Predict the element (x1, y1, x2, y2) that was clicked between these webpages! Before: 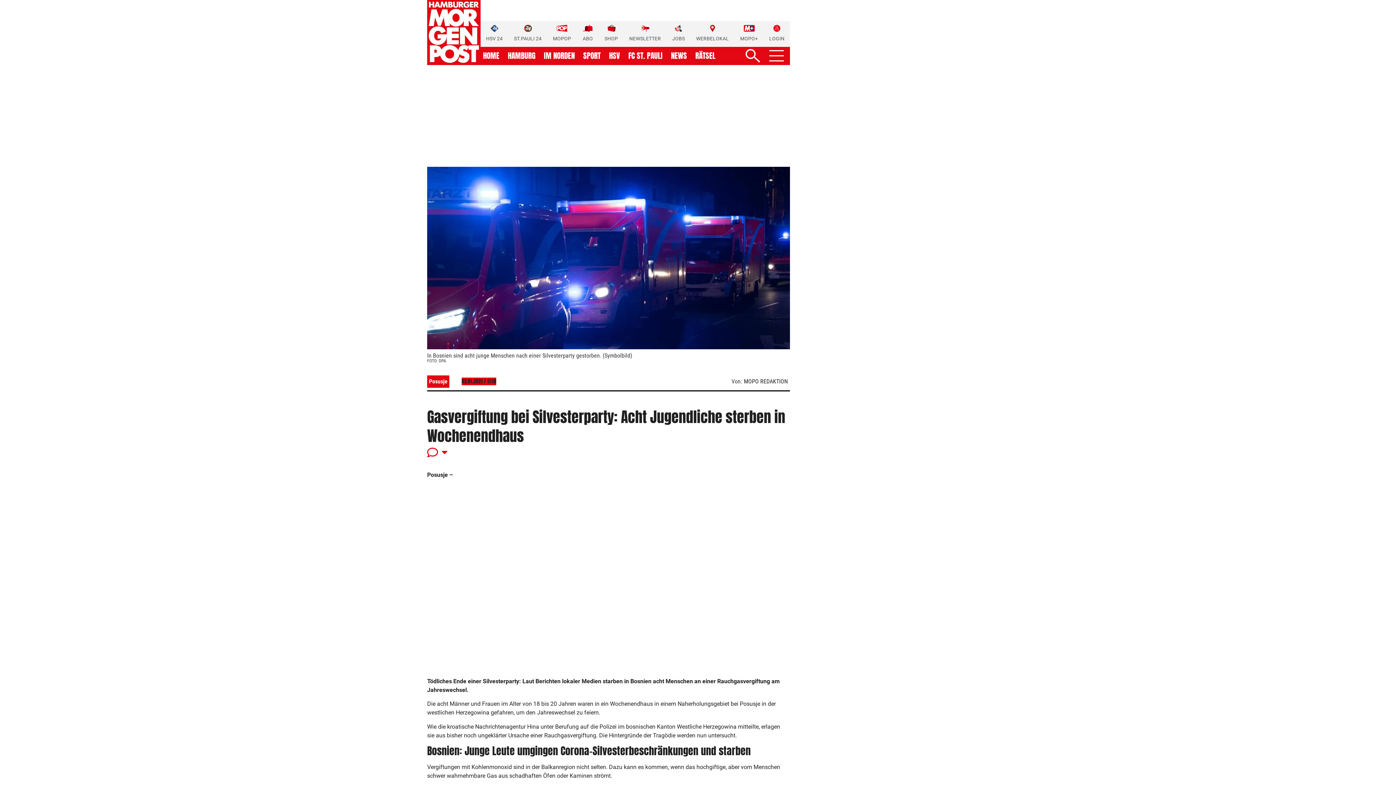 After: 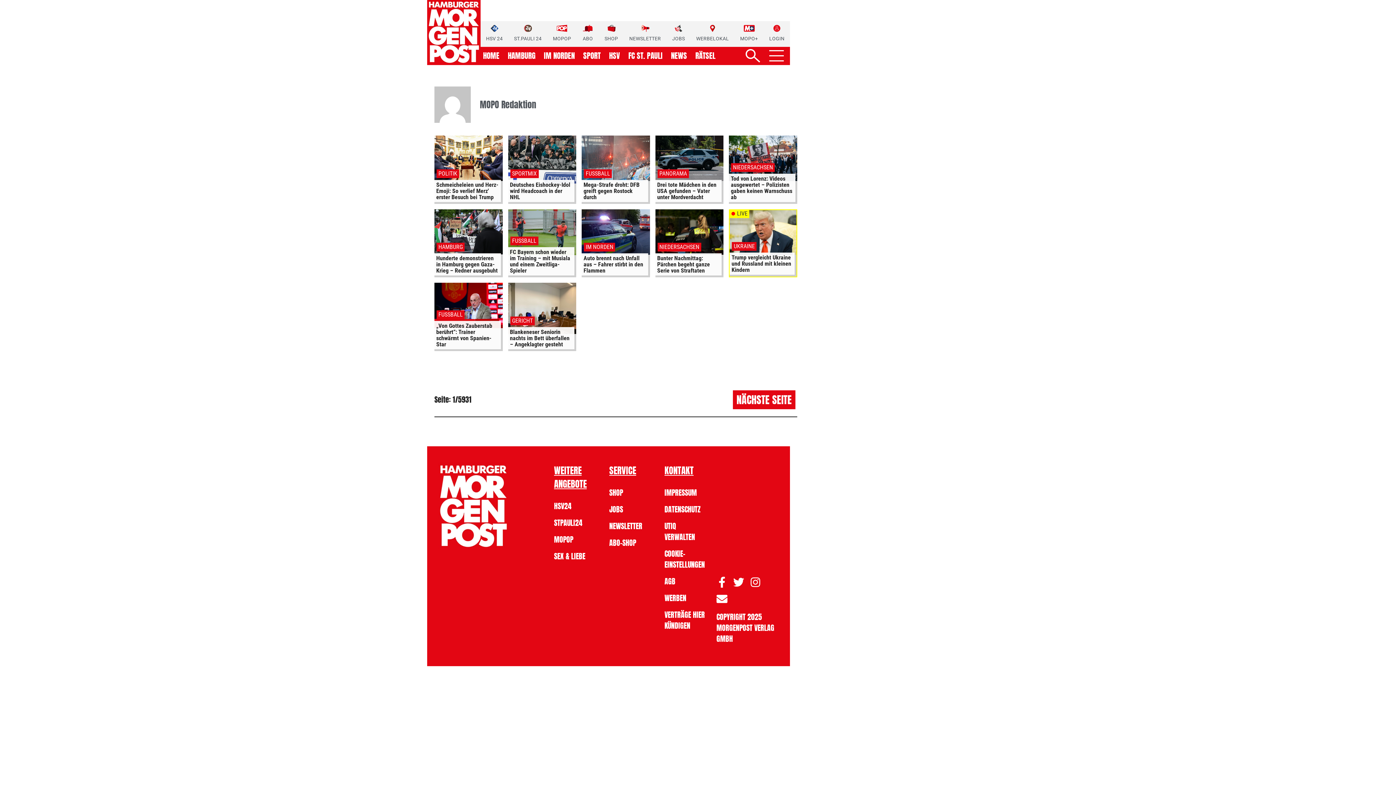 Action: bbox: (744, 378, 788, 384) label: MOPO REDAKTION